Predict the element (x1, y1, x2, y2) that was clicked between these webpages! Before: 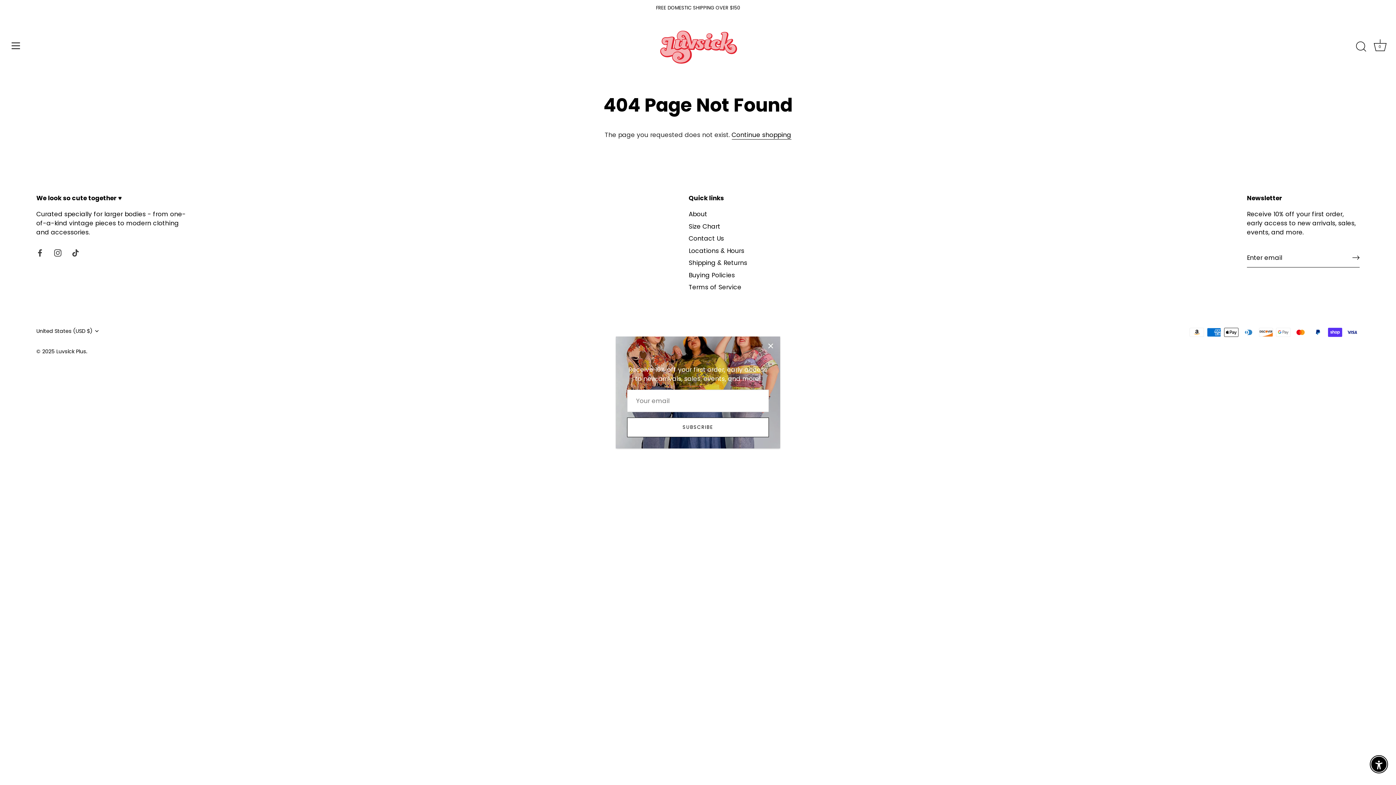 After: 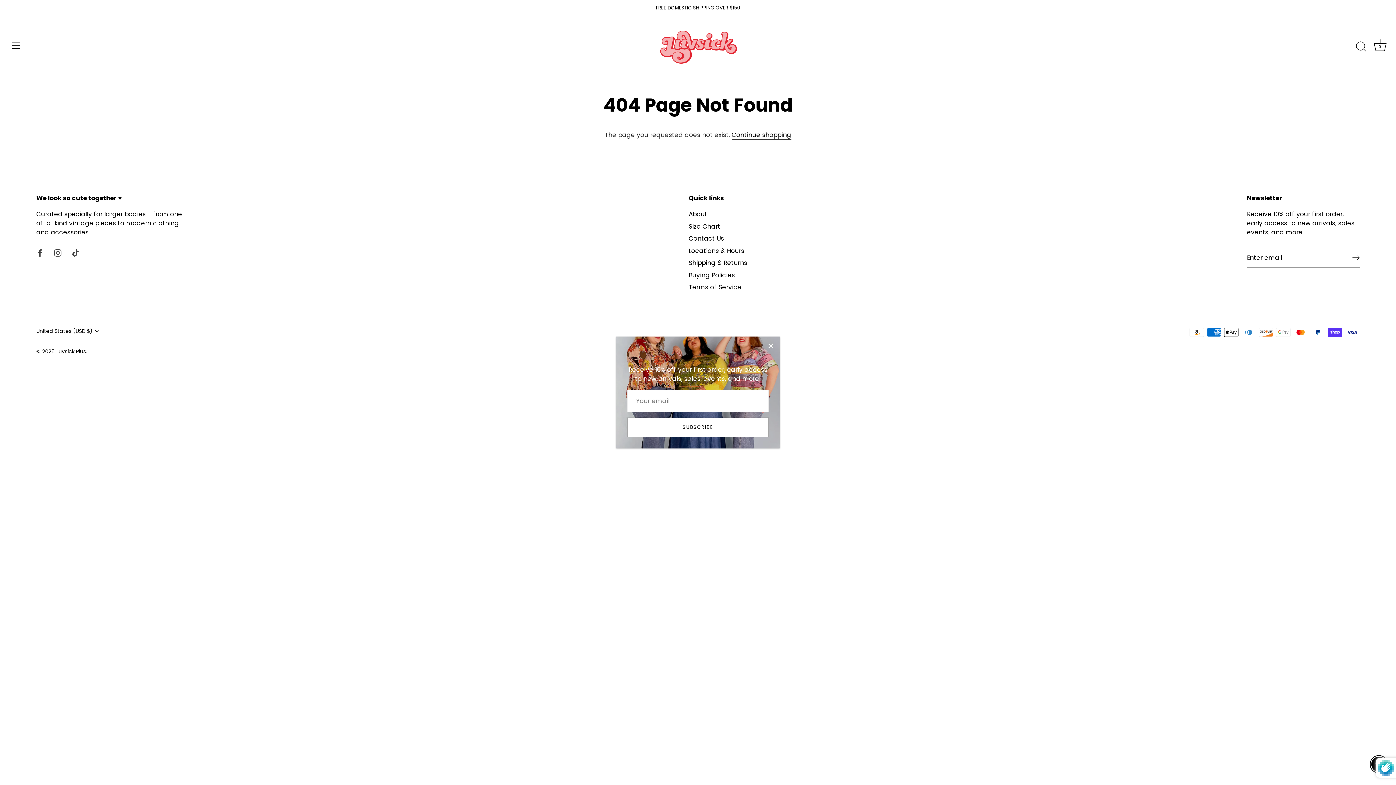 Action: bbox: (1352, 254, 1360, 261) label: Sign up